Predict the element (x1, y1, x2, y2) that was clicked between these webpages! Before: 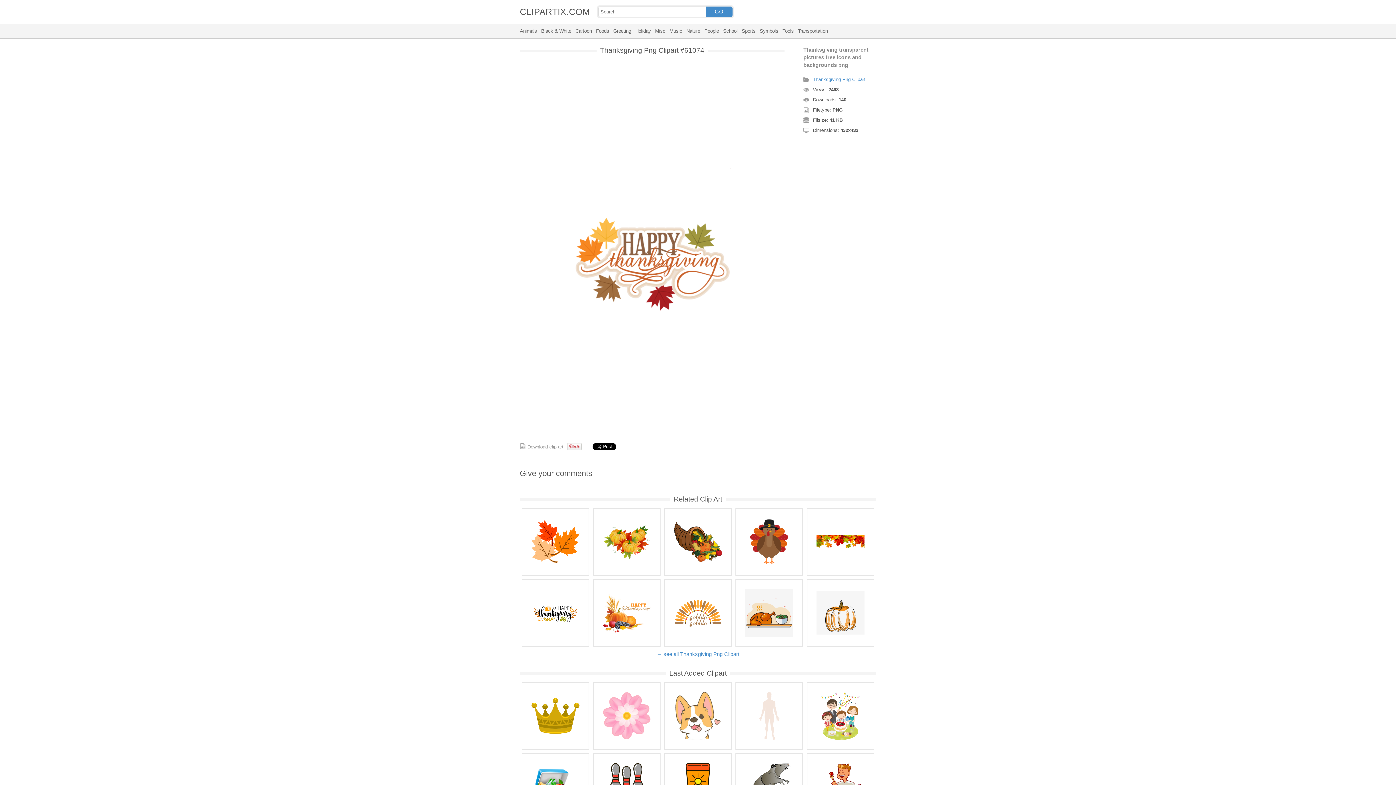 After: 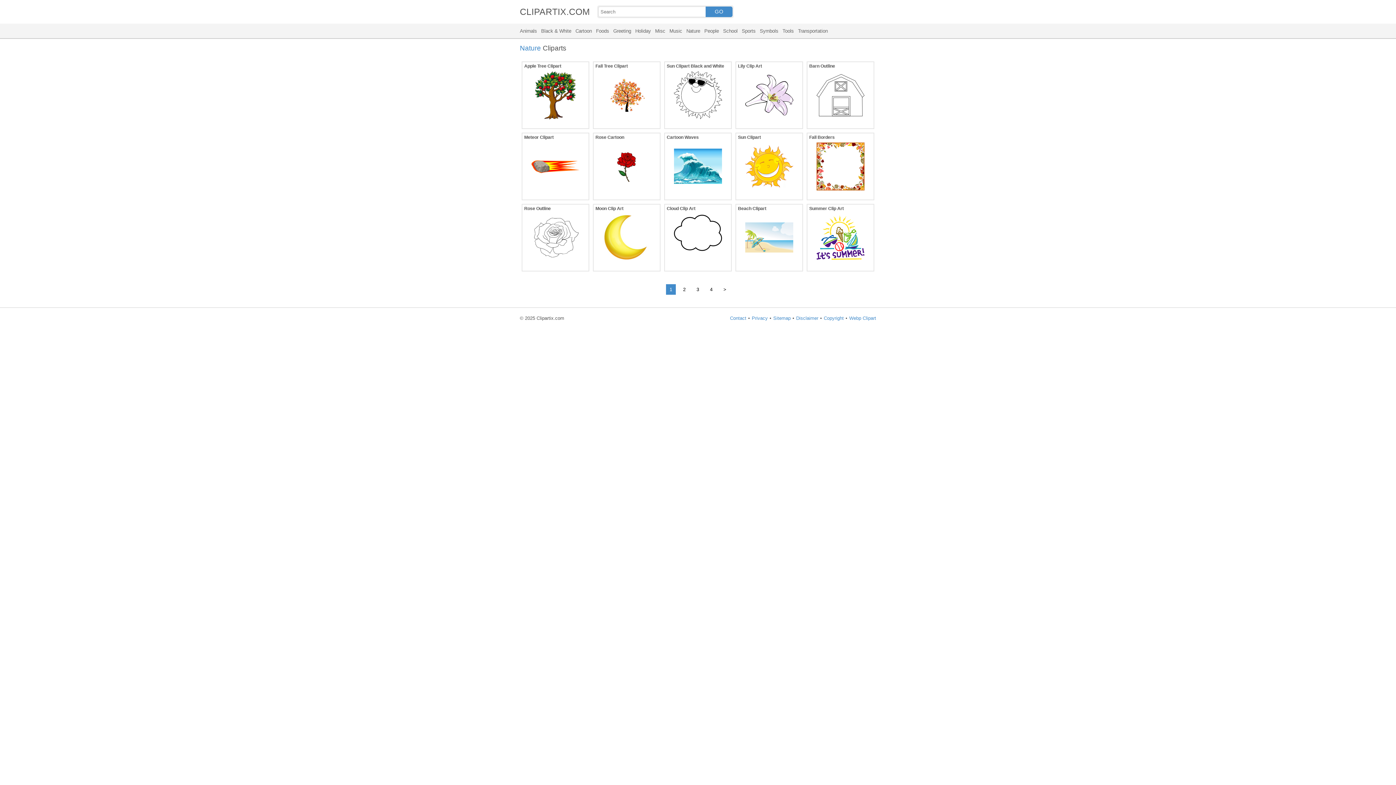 Action: bbox: (686, 28, 700, 33) label: Nature